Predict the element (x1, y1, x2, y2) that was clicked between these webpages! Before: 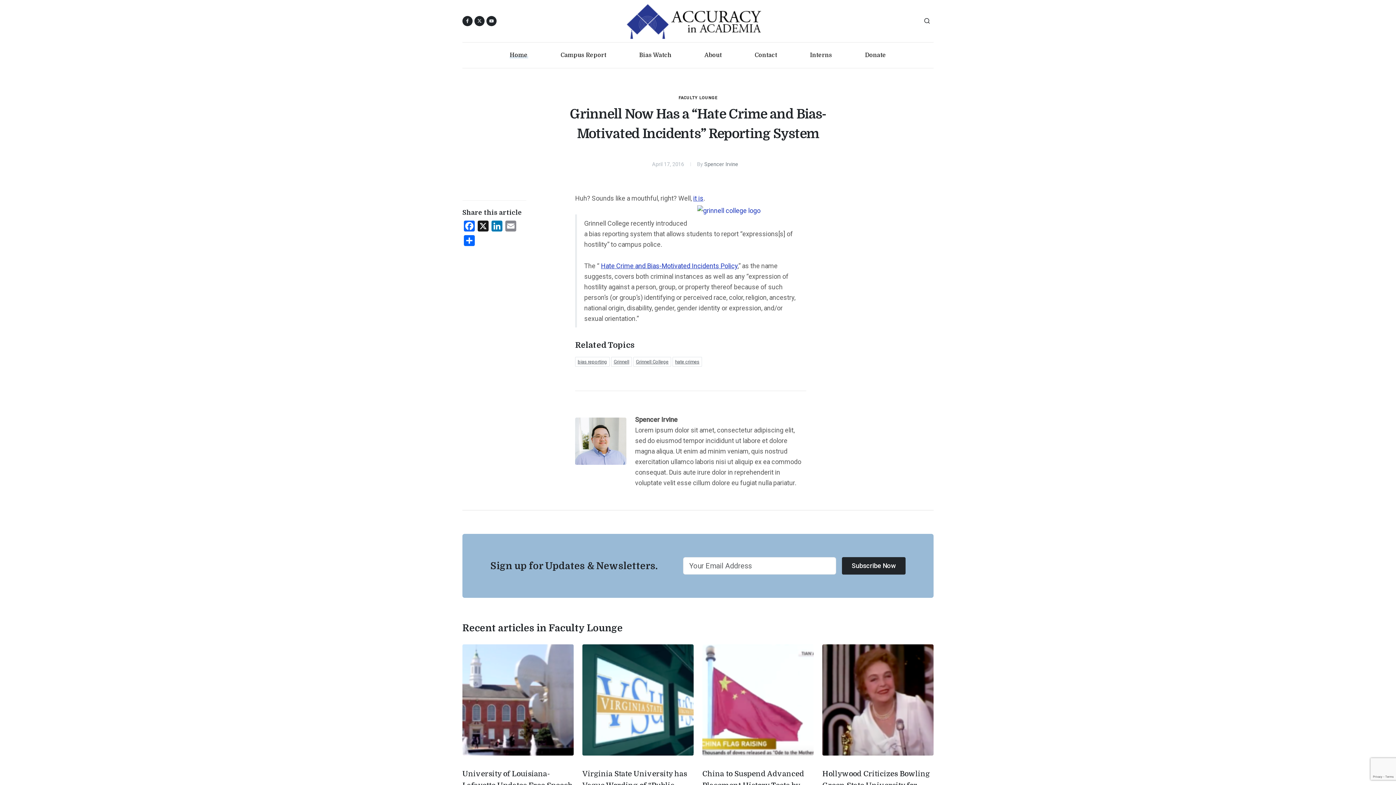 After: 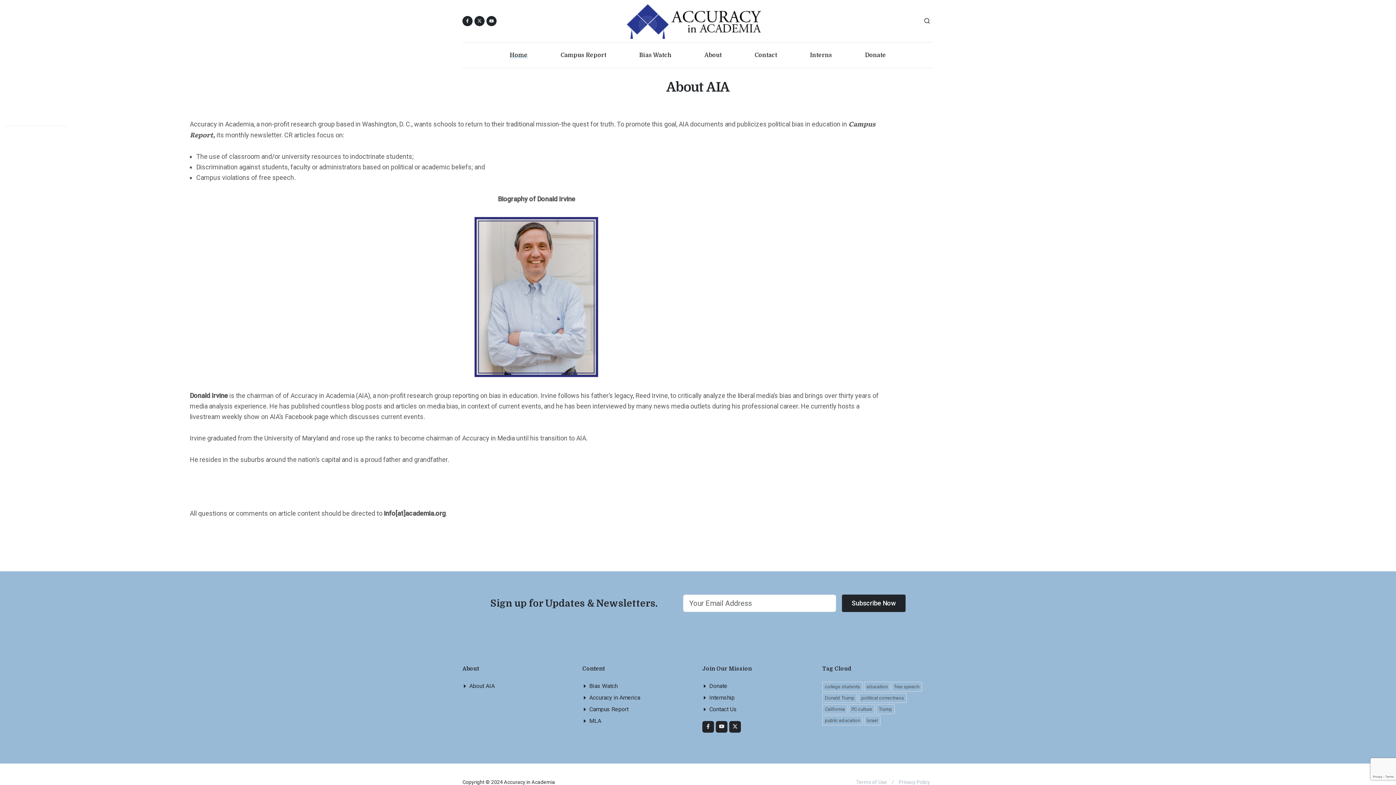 Action: label: About bbox: (704, 42, 722, 68)